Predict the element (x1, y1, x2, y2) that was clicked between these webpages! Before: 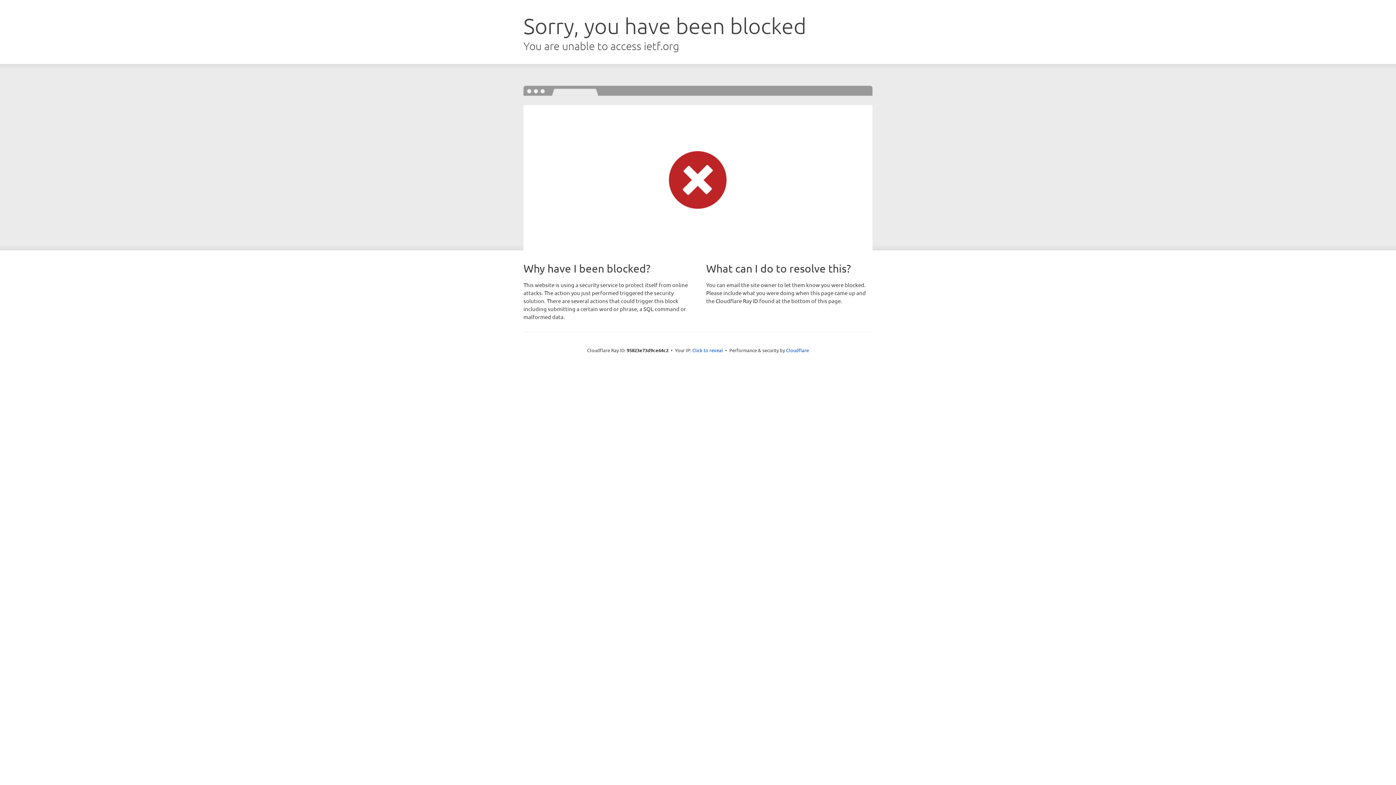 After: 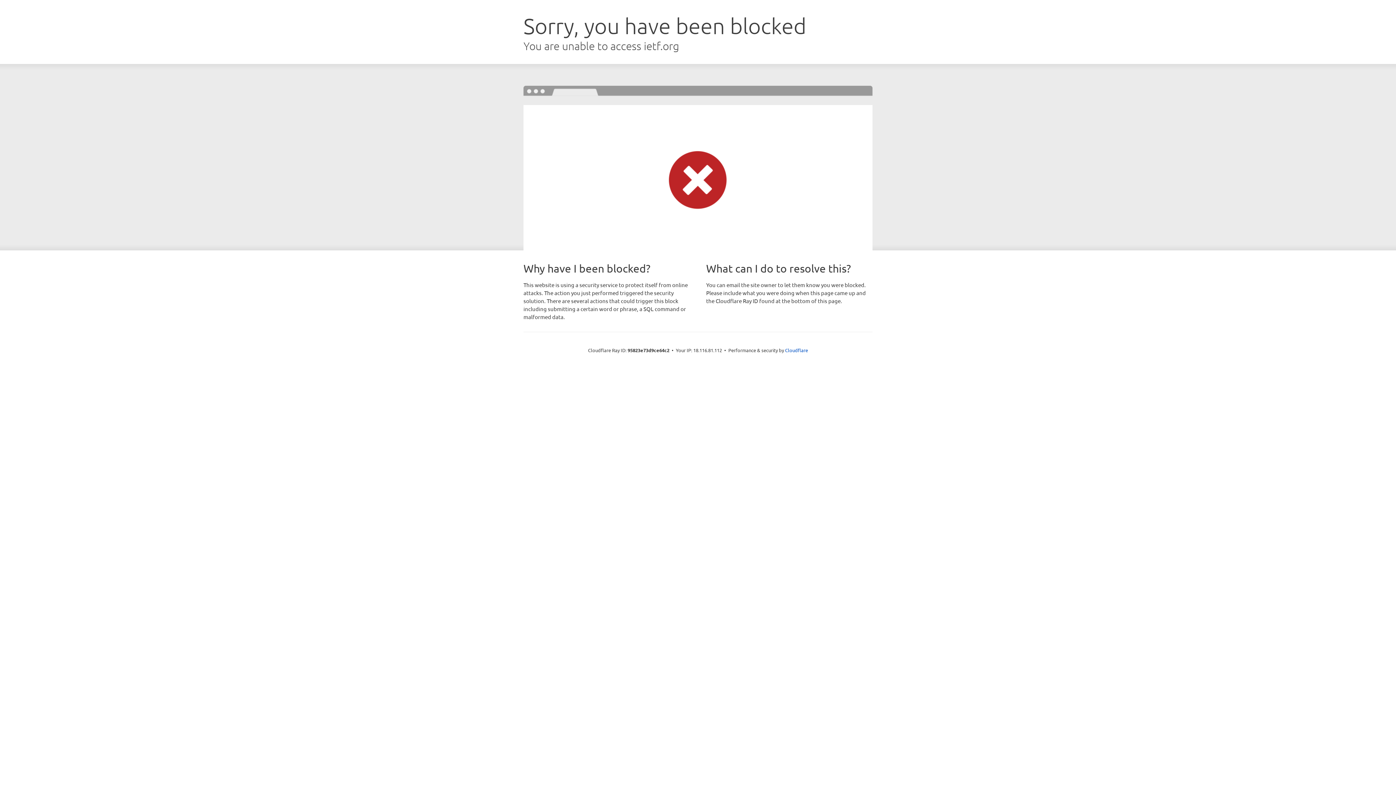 Action: label: Click to reveal bbox: (692, 346, 723, 353)